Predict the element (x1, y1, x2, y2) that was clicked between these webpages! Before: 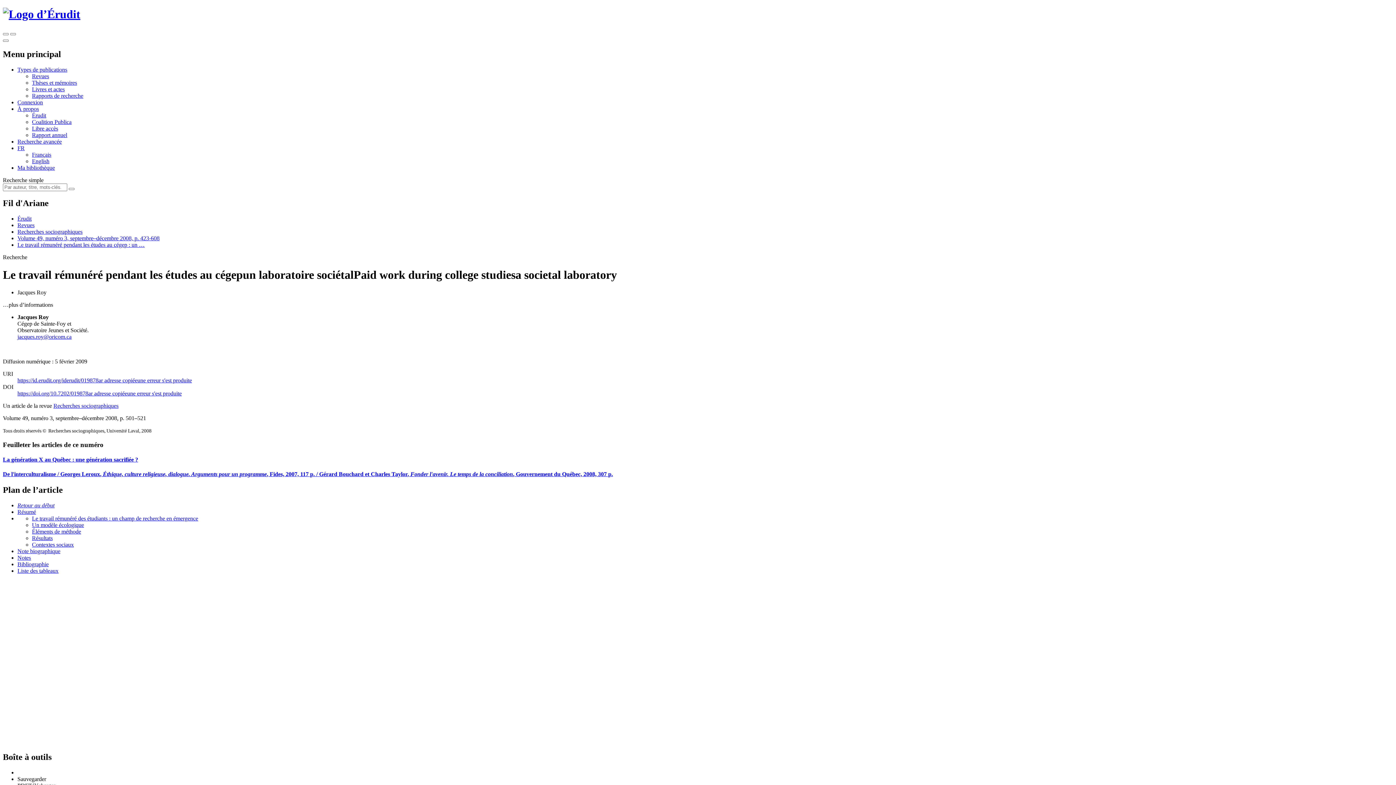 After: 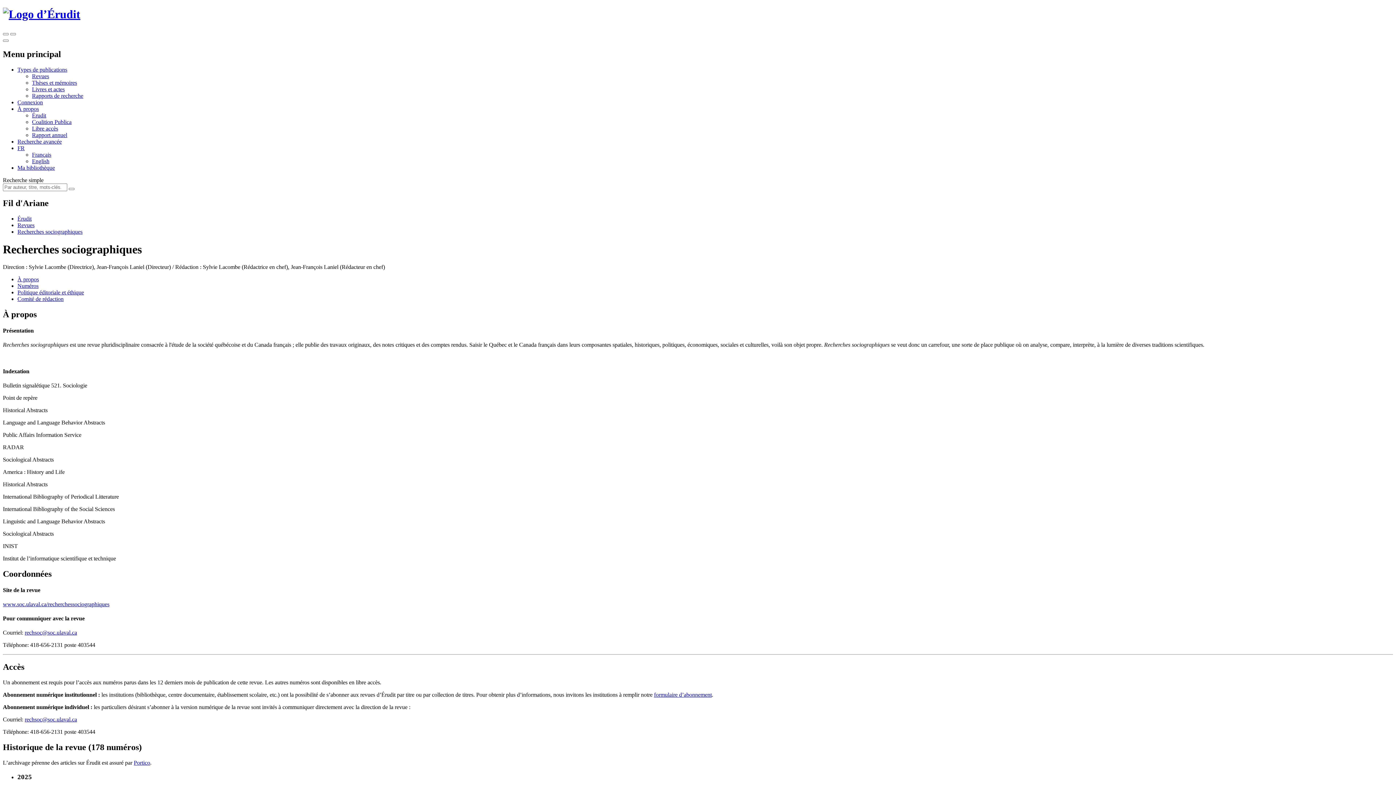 Action: bbox: (53, 403, 118, 409) label: Recherches sociographiques